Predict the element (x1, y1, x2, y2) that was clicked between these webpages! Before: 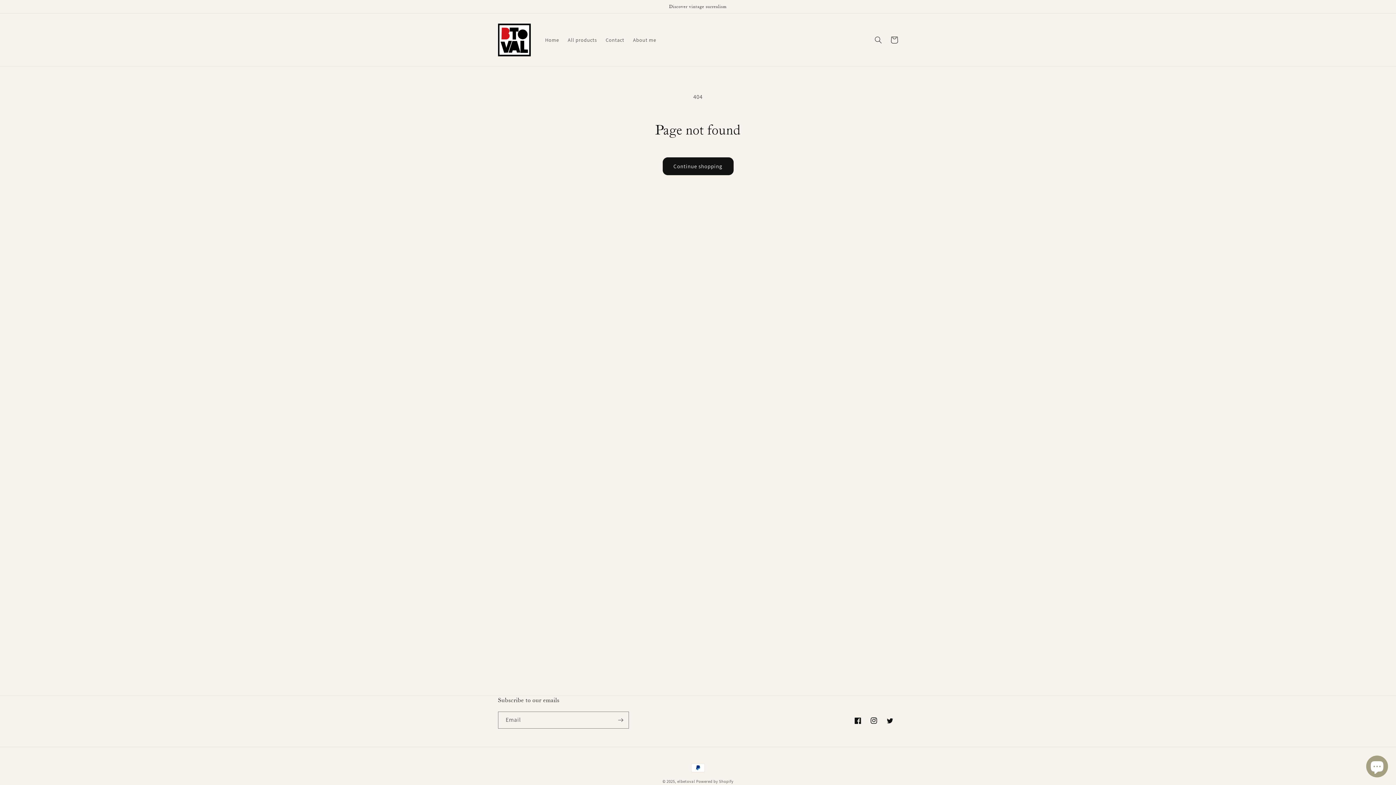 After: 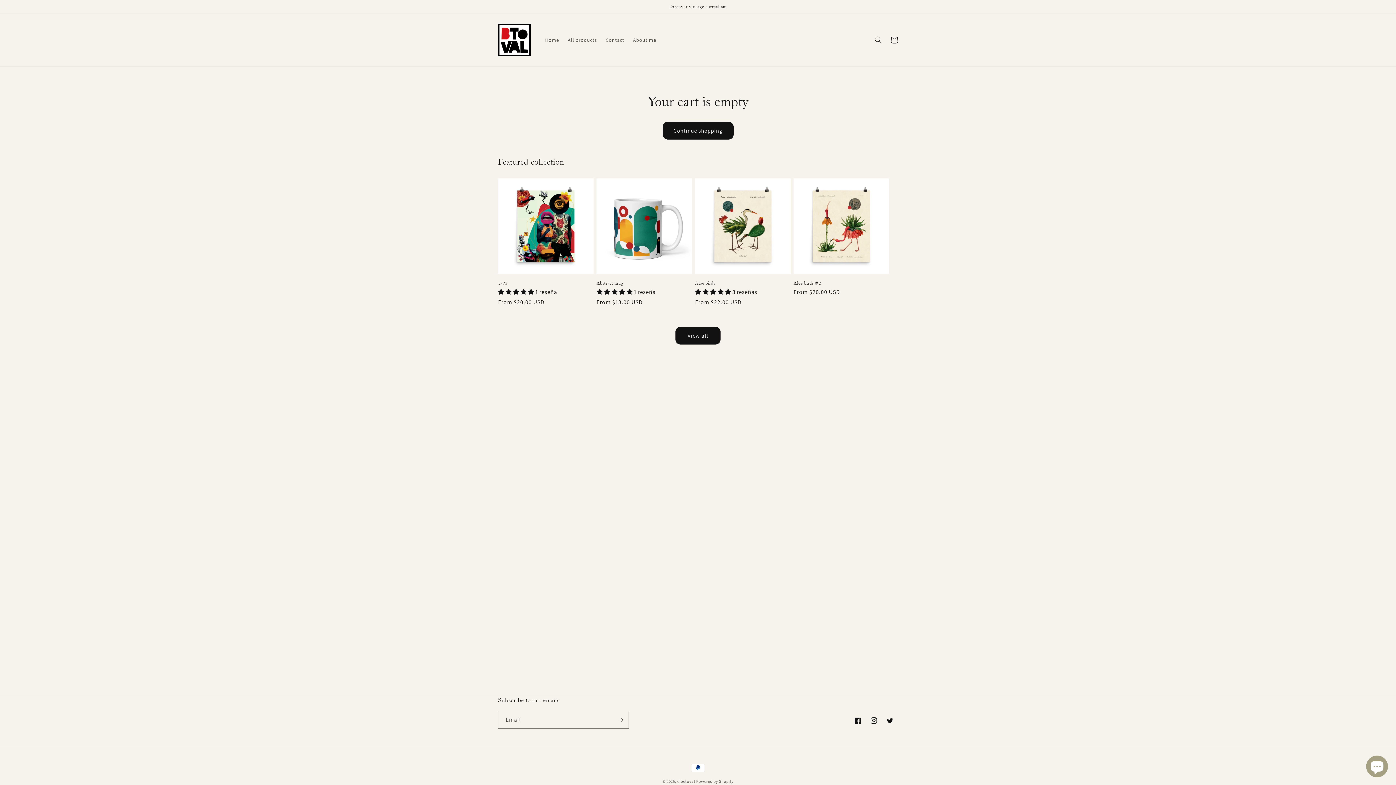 Action: label: Cart bbox: (886, 31, 902, 47)